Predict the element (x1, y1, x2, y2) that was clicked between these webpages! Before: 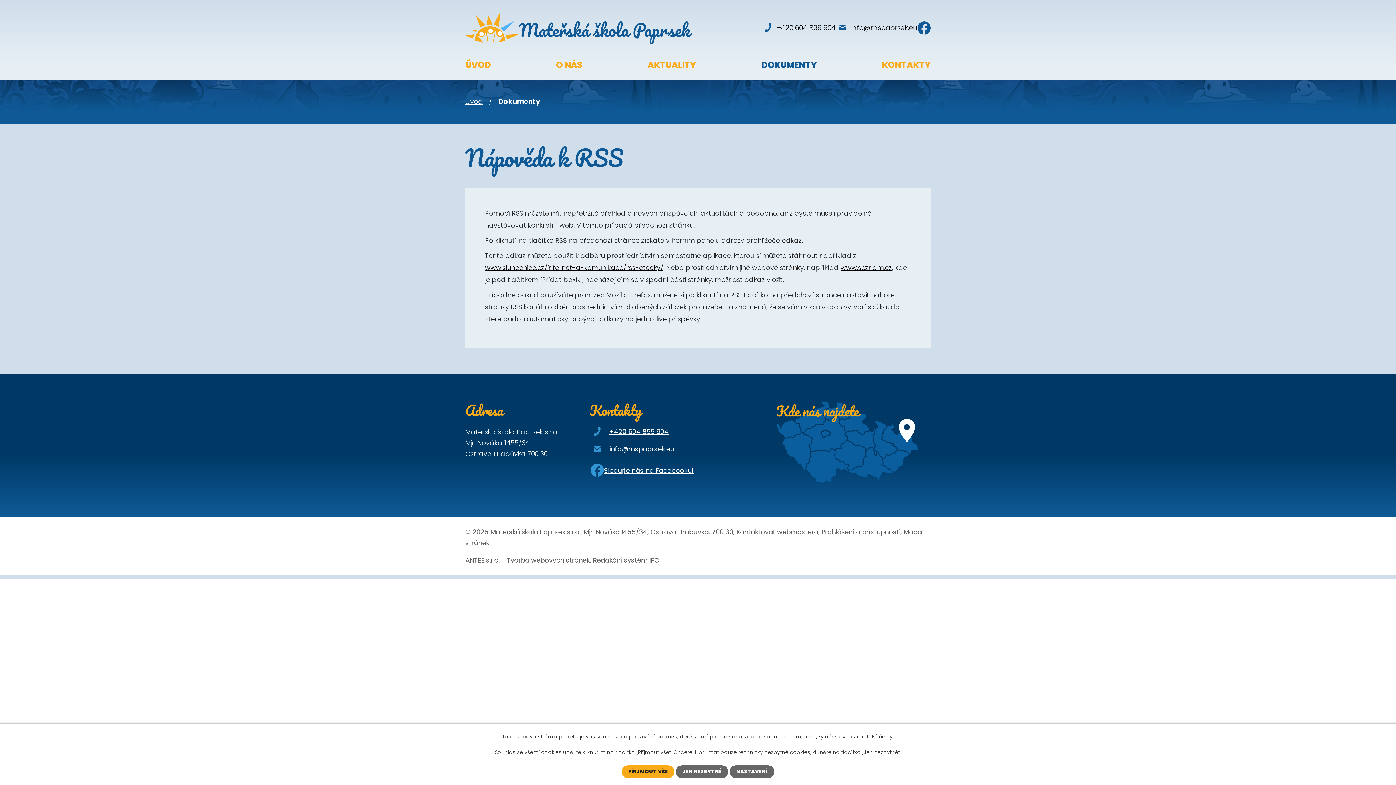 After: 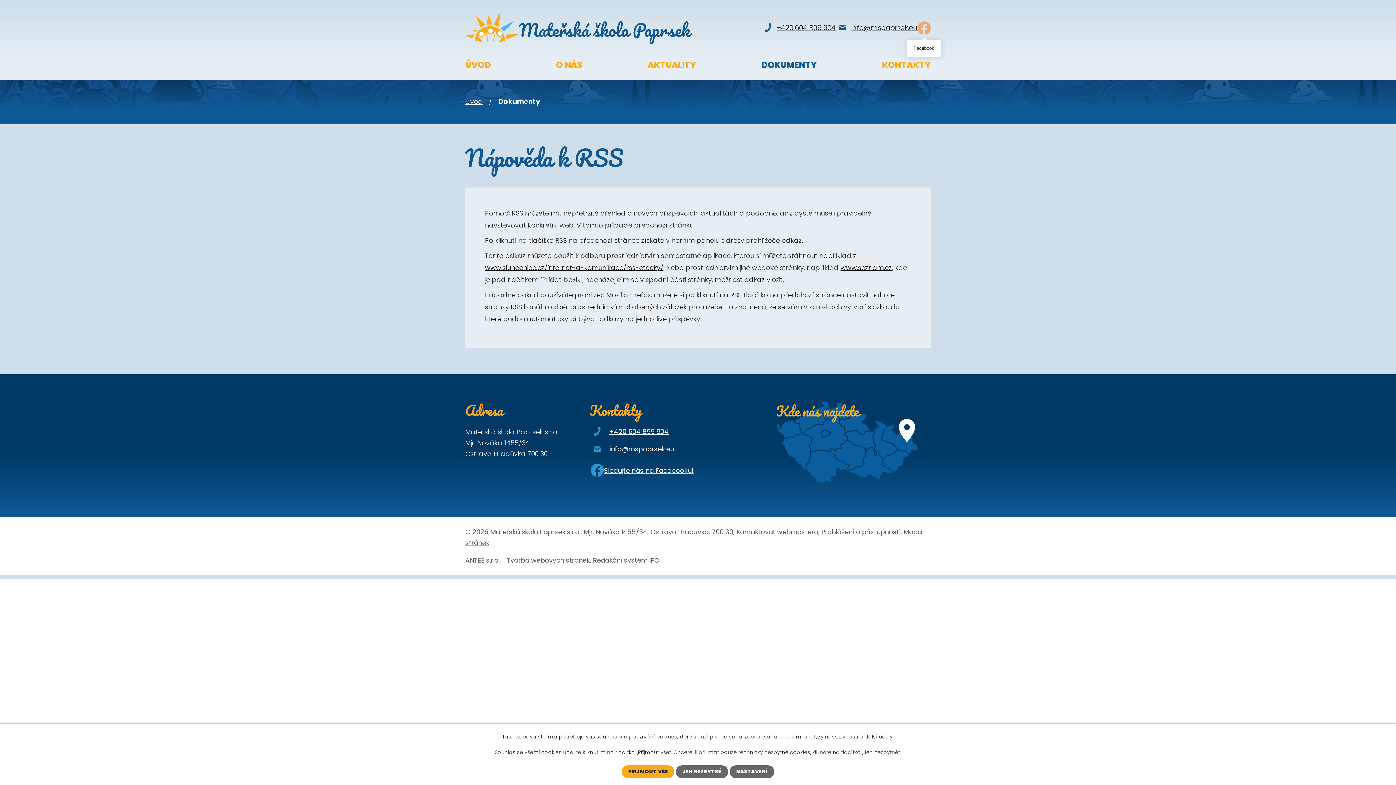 Action: bbox: (917, 21, 930, 34)